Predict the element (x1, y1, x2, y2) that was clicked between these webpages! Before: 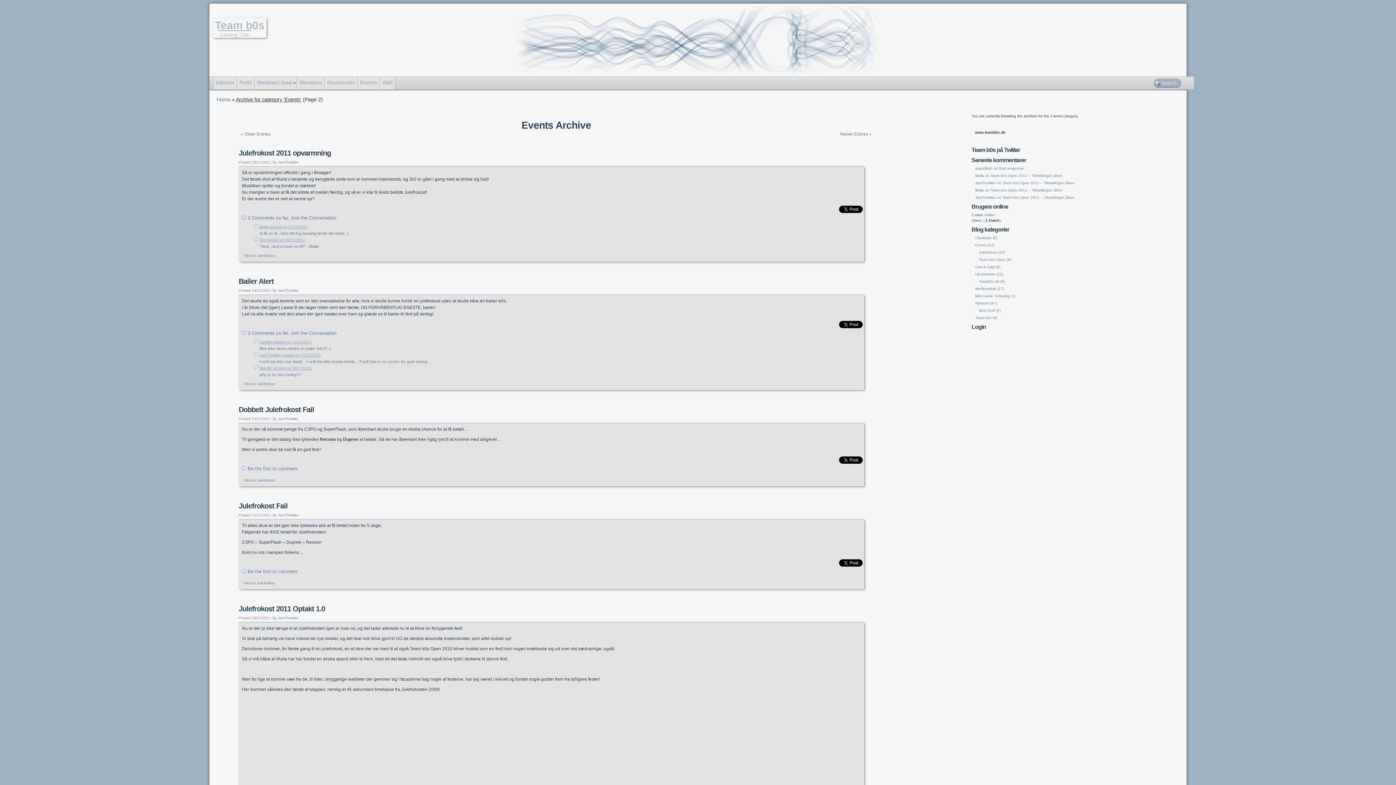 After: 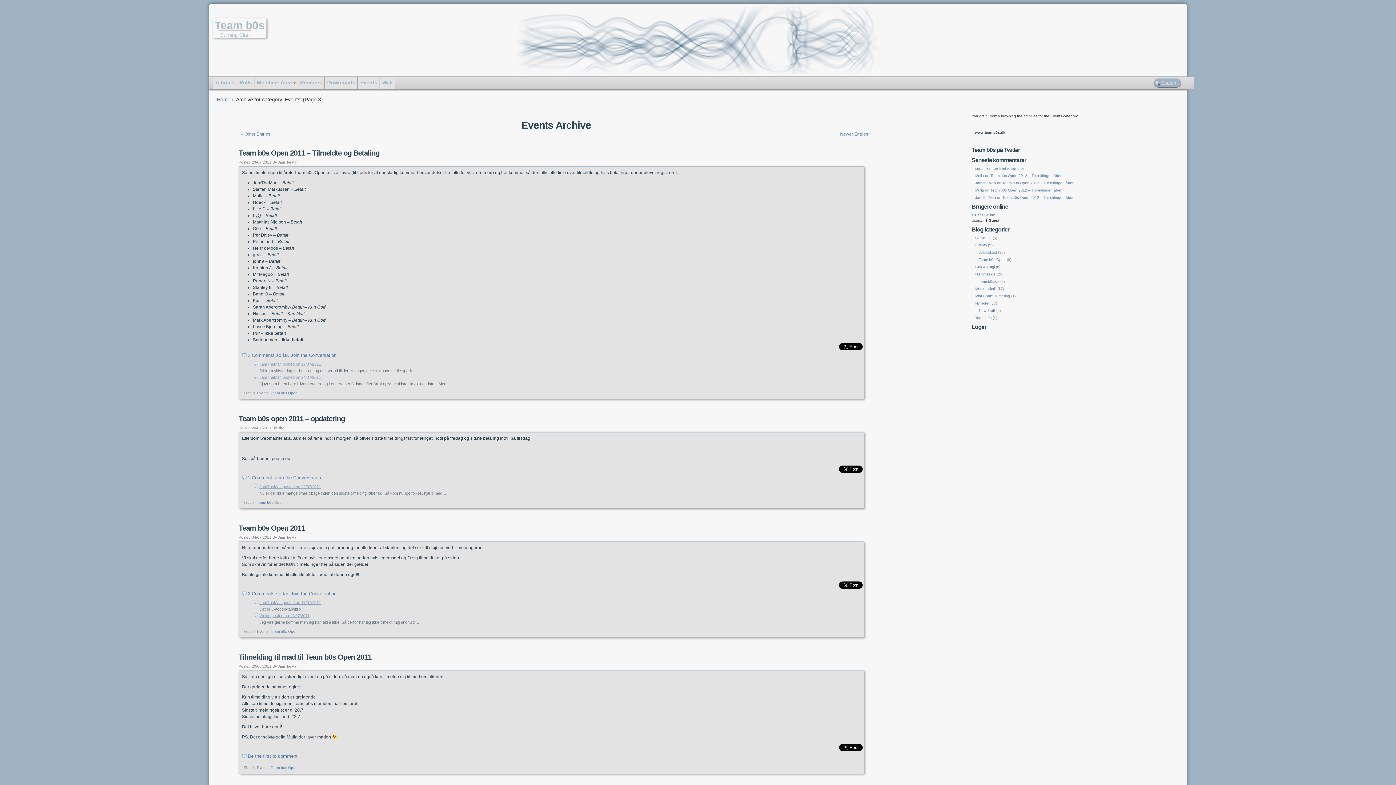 Action: label: « Older Entries bbox: (240, 131, 270, 136)